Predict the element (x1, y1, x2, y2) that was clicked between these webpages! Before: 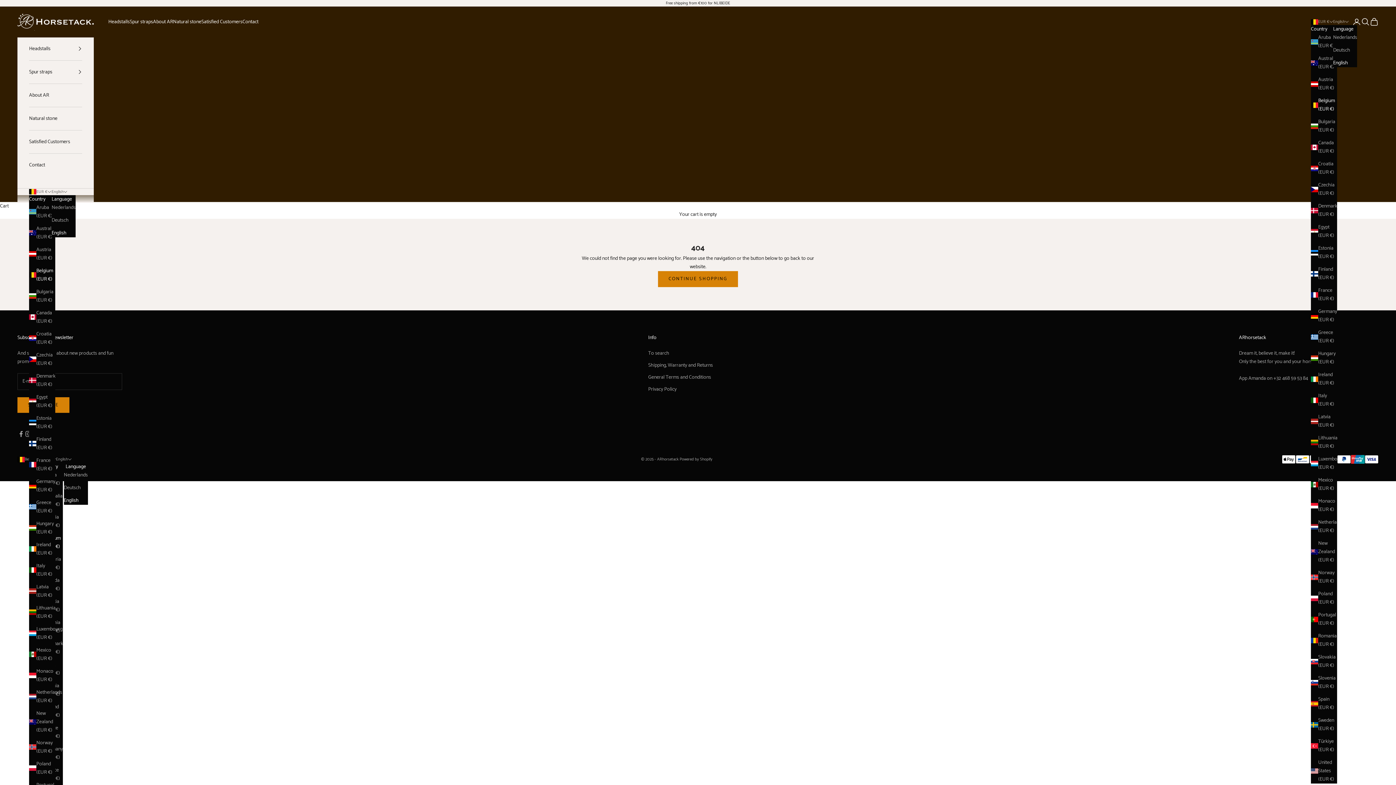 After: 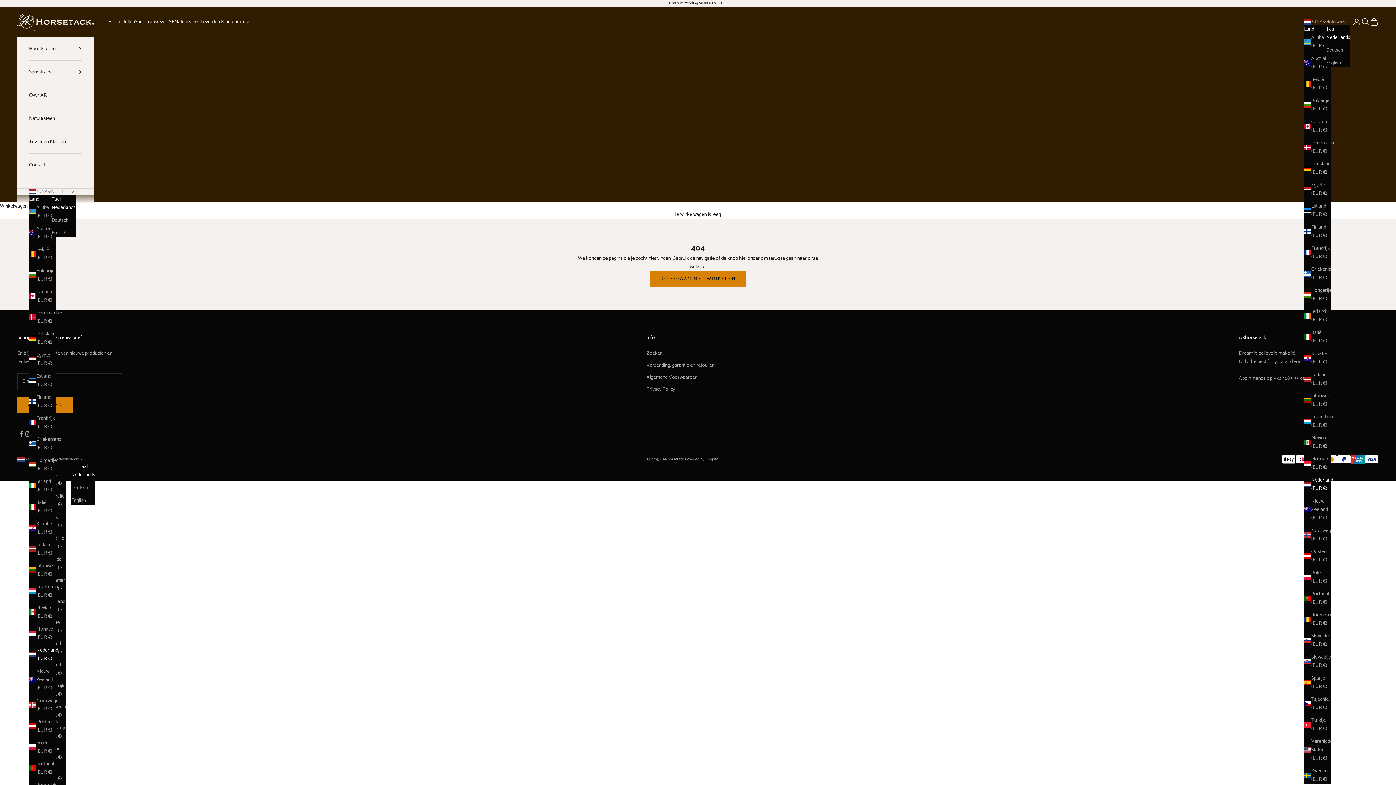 Action: bbox: (1311, 518, 1337, 535) label: Netherlands (EUR €)